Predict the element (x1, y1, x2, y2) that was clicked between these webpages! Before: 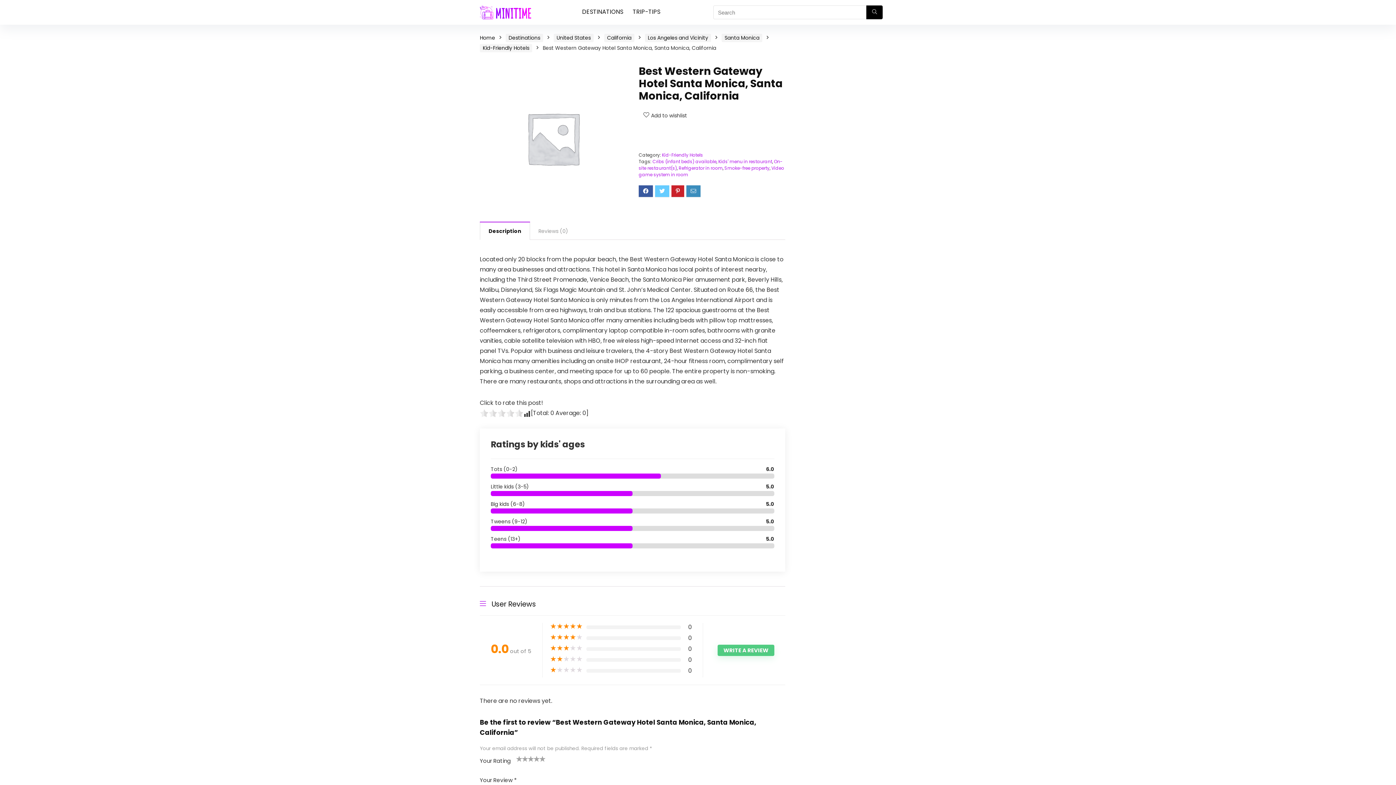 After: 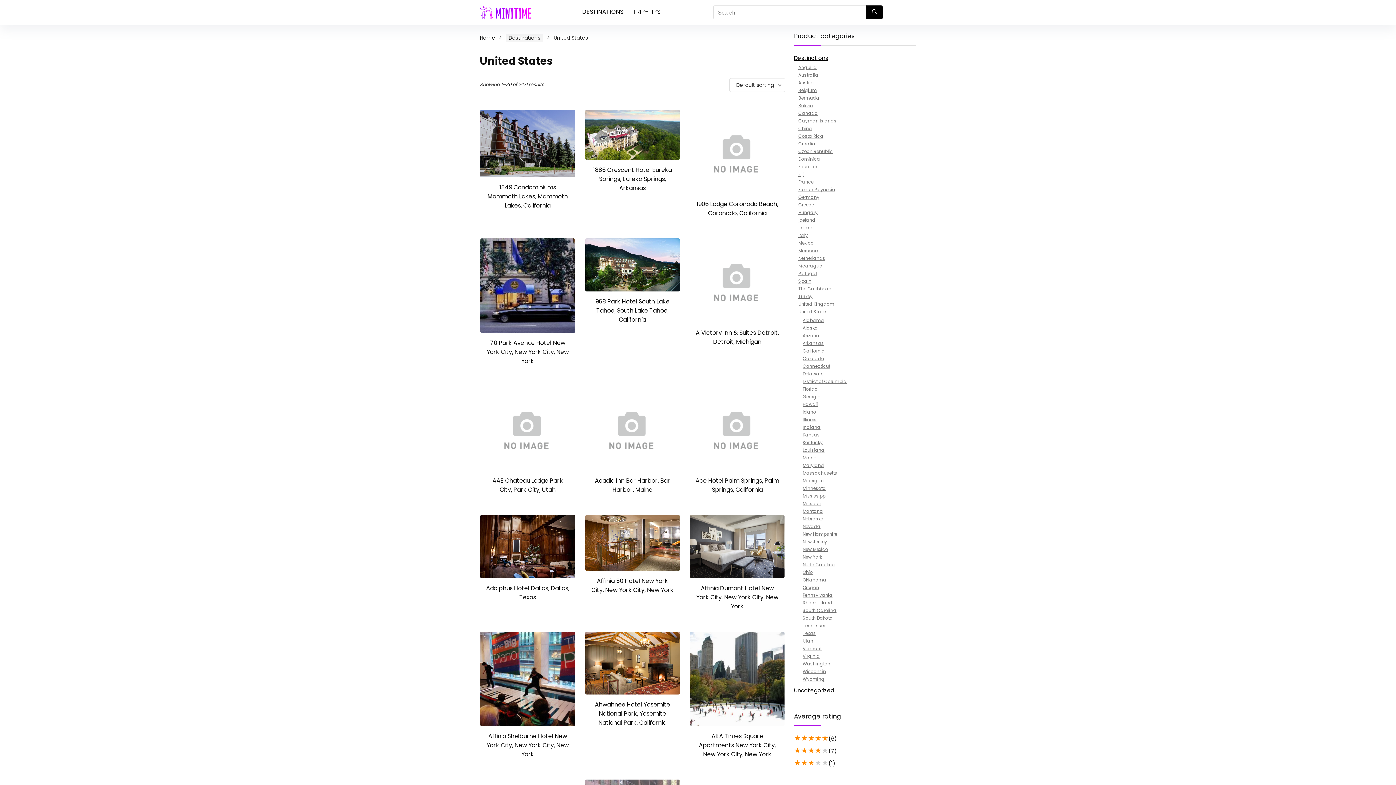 Action: bbox: (553, 33, 593, 42) label: United States